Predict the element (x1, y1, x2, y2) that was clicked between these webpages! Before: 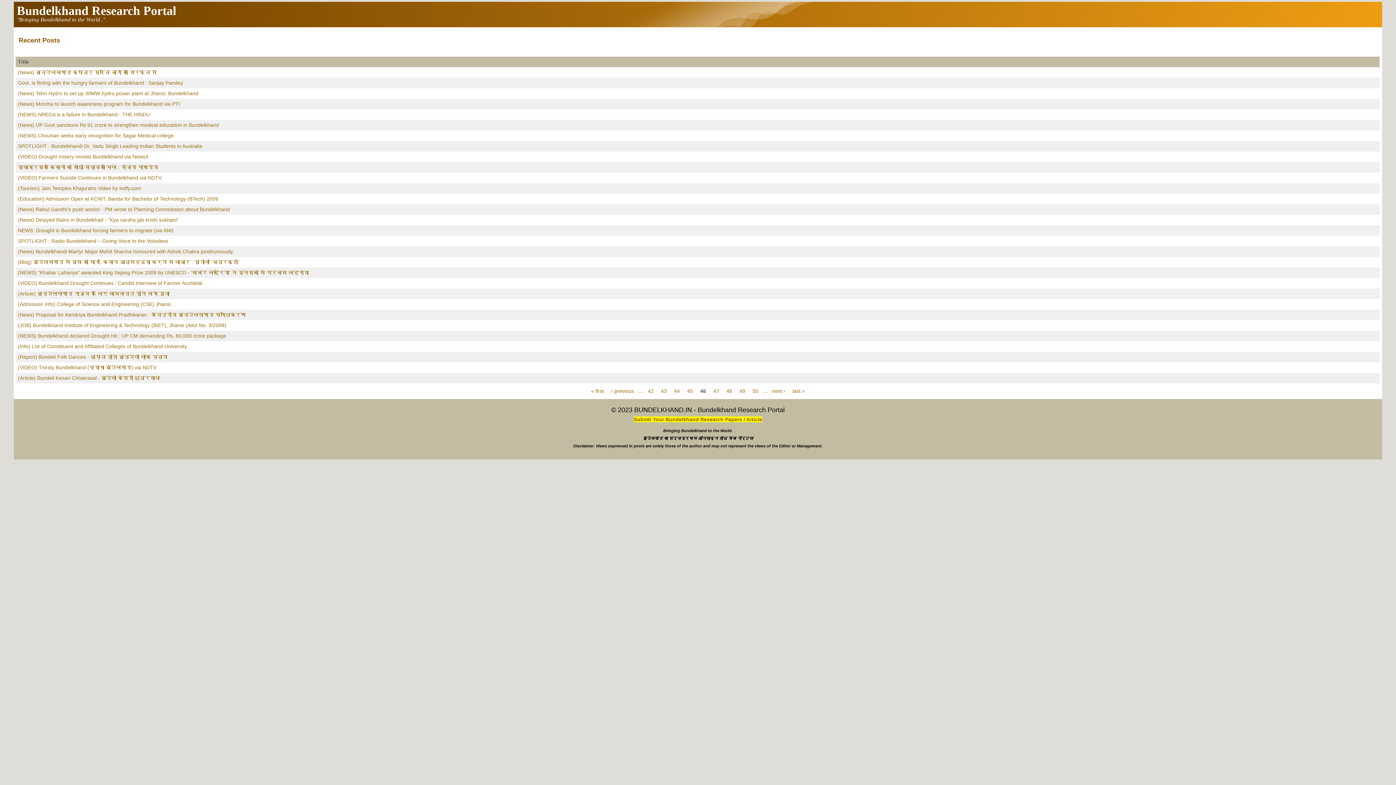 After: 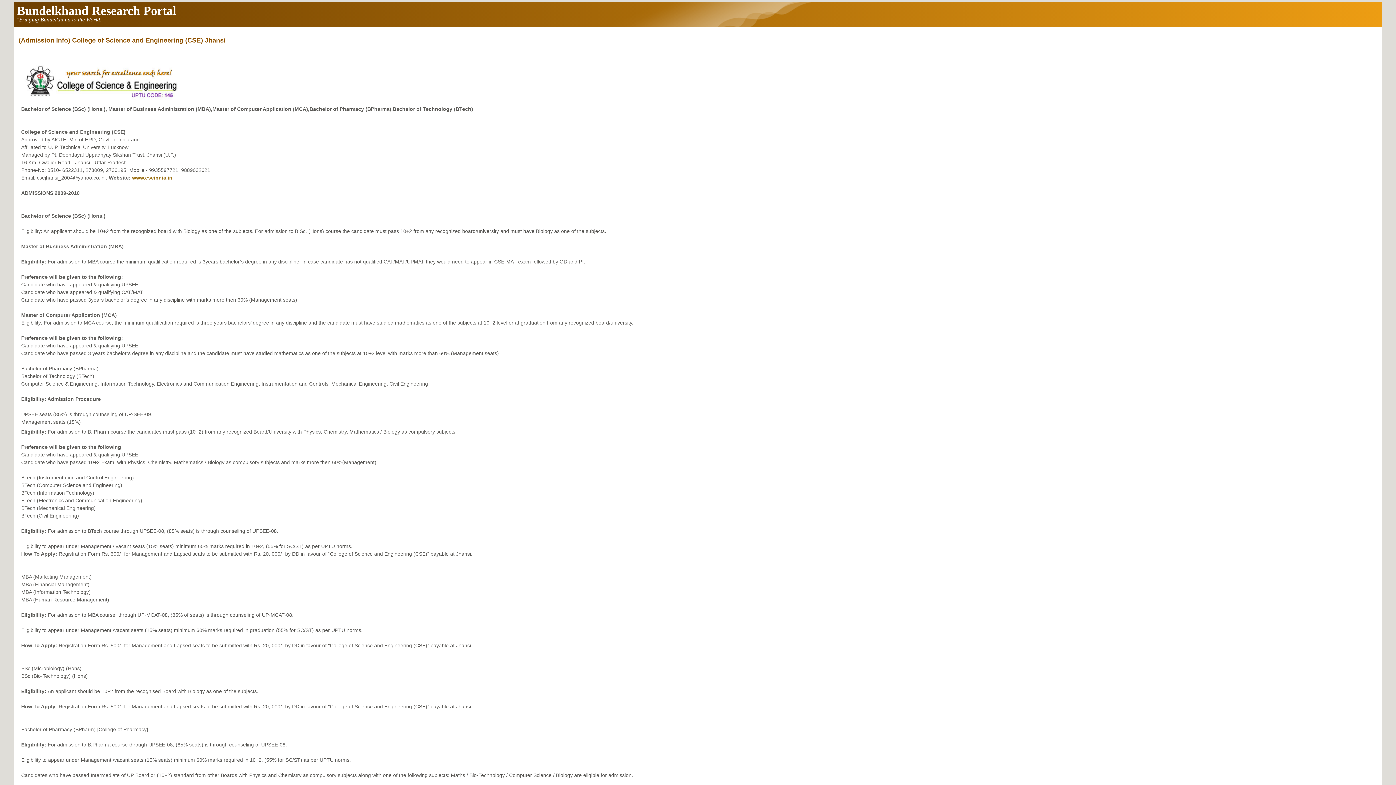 Action: bbox: (17, 301, 170, 307) label: (Admission Info) College of Science and Engineering (CSE) Jhansi